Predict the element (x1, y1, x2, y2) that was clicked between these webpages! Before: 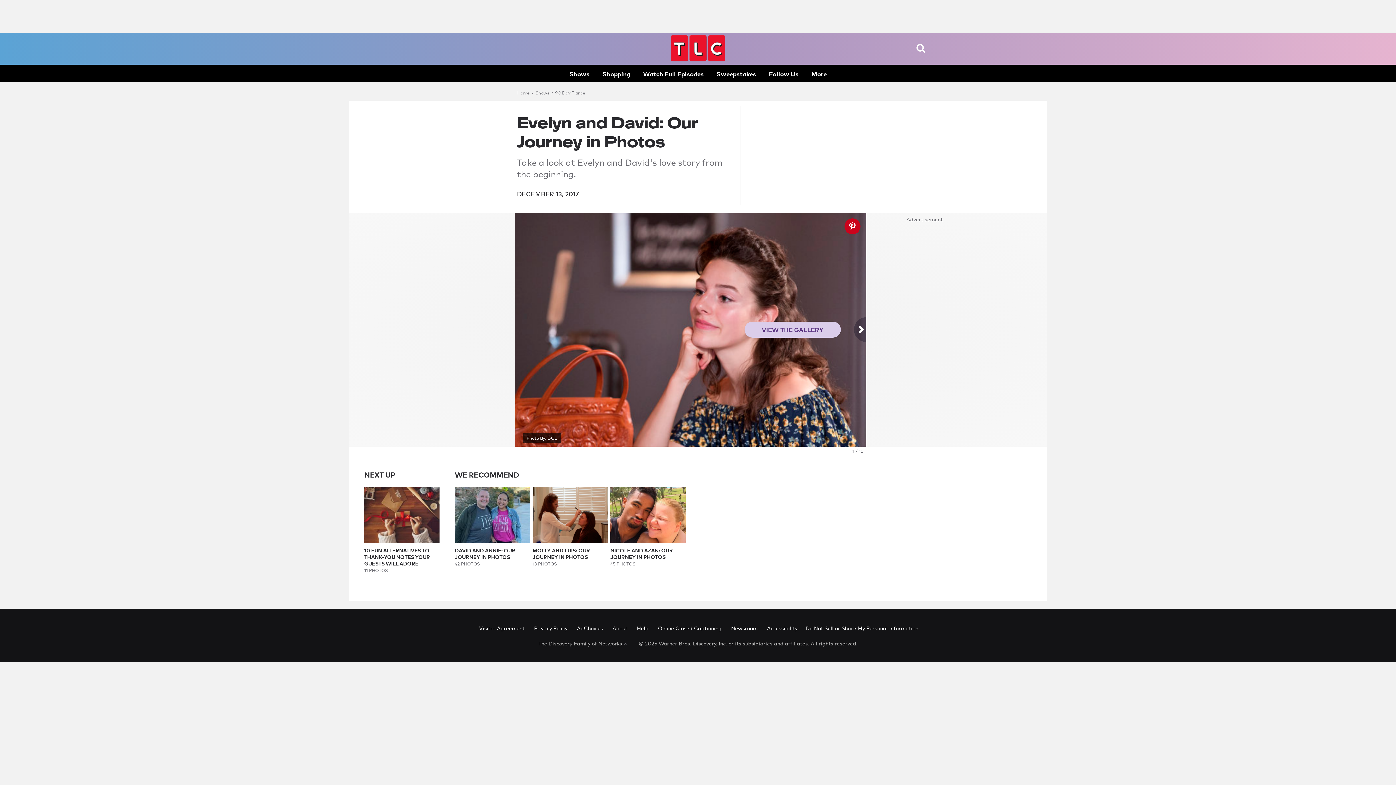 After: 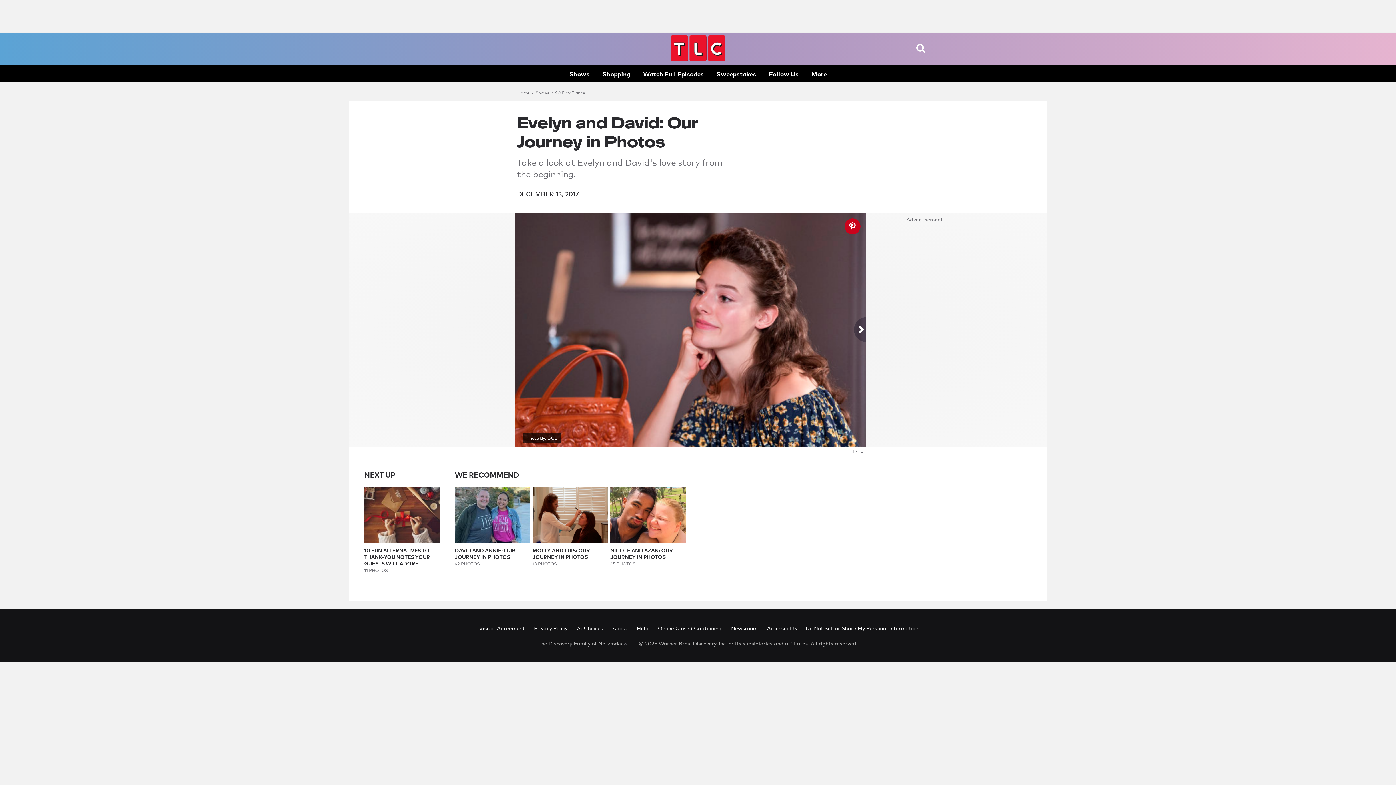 Action: label: VIEW THE GALLERY bbox: (744, 321, 841, 337)